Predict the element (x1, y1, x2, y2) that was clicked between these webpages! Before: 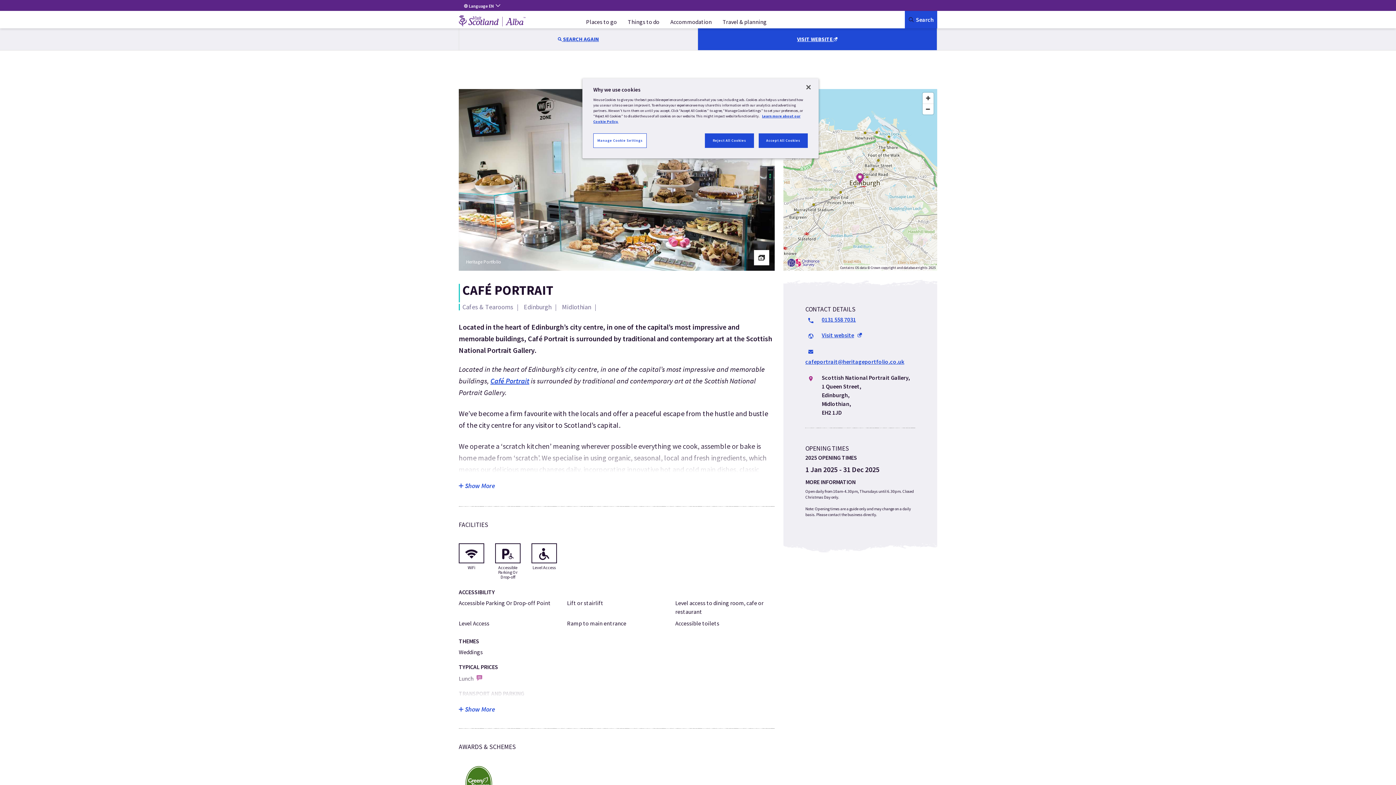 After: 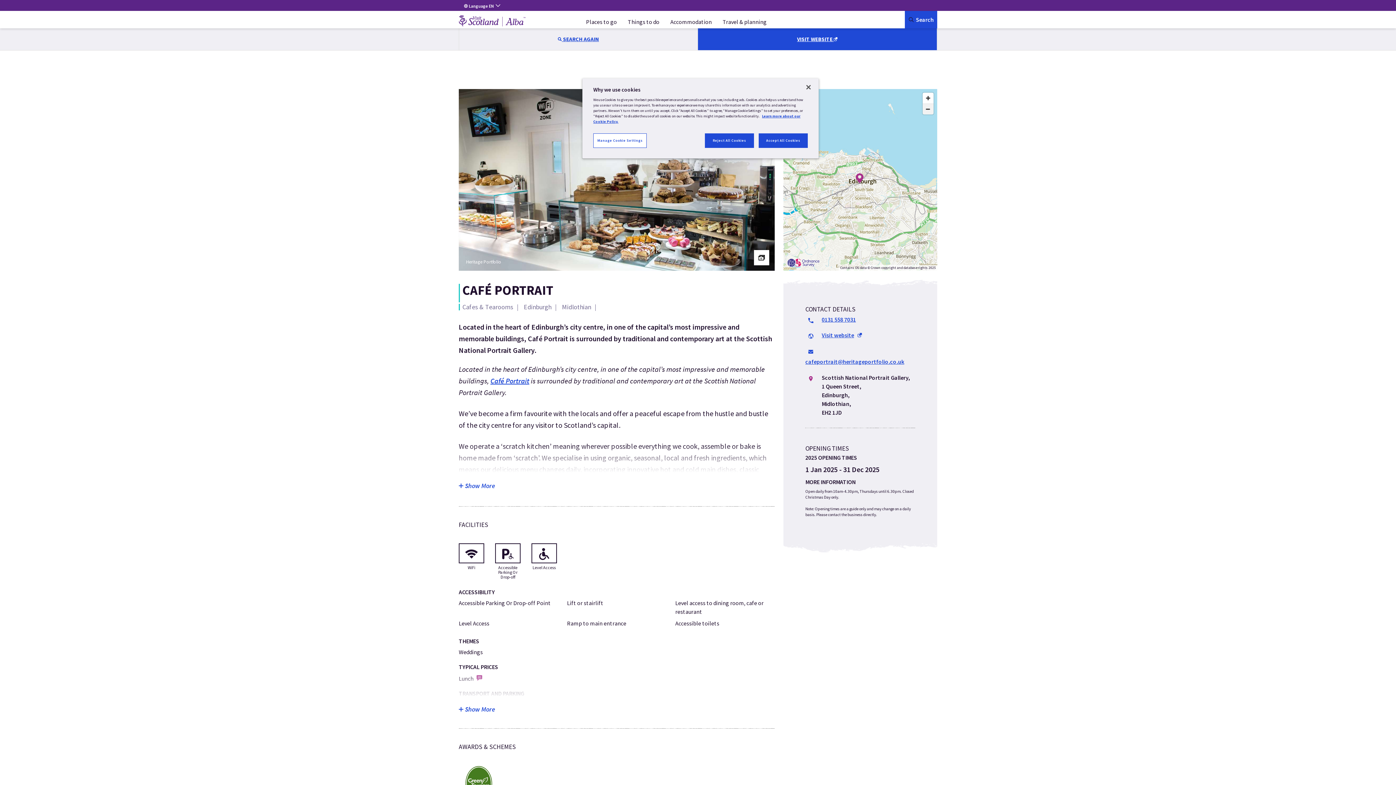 Action: bbox: (922, 103, 933, 114) label: Zoom out